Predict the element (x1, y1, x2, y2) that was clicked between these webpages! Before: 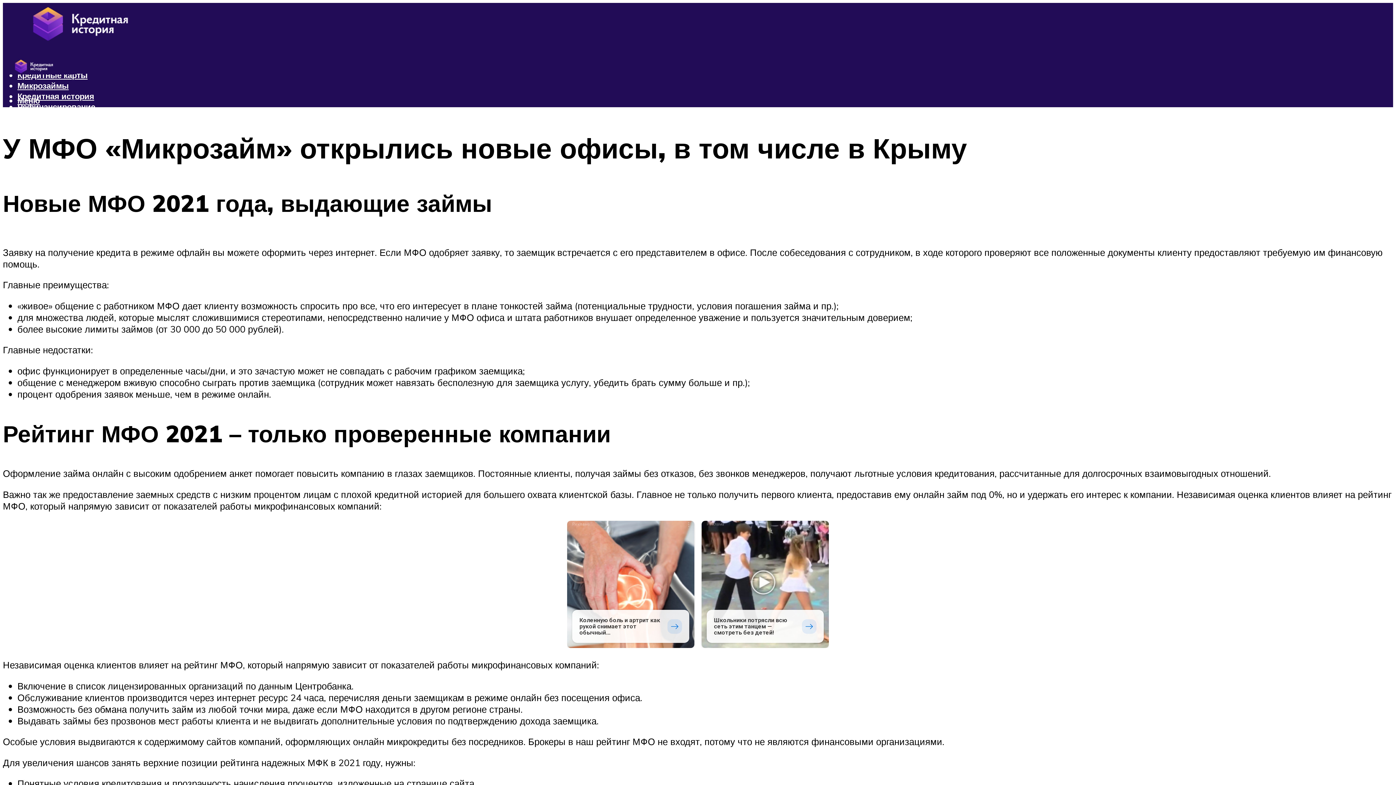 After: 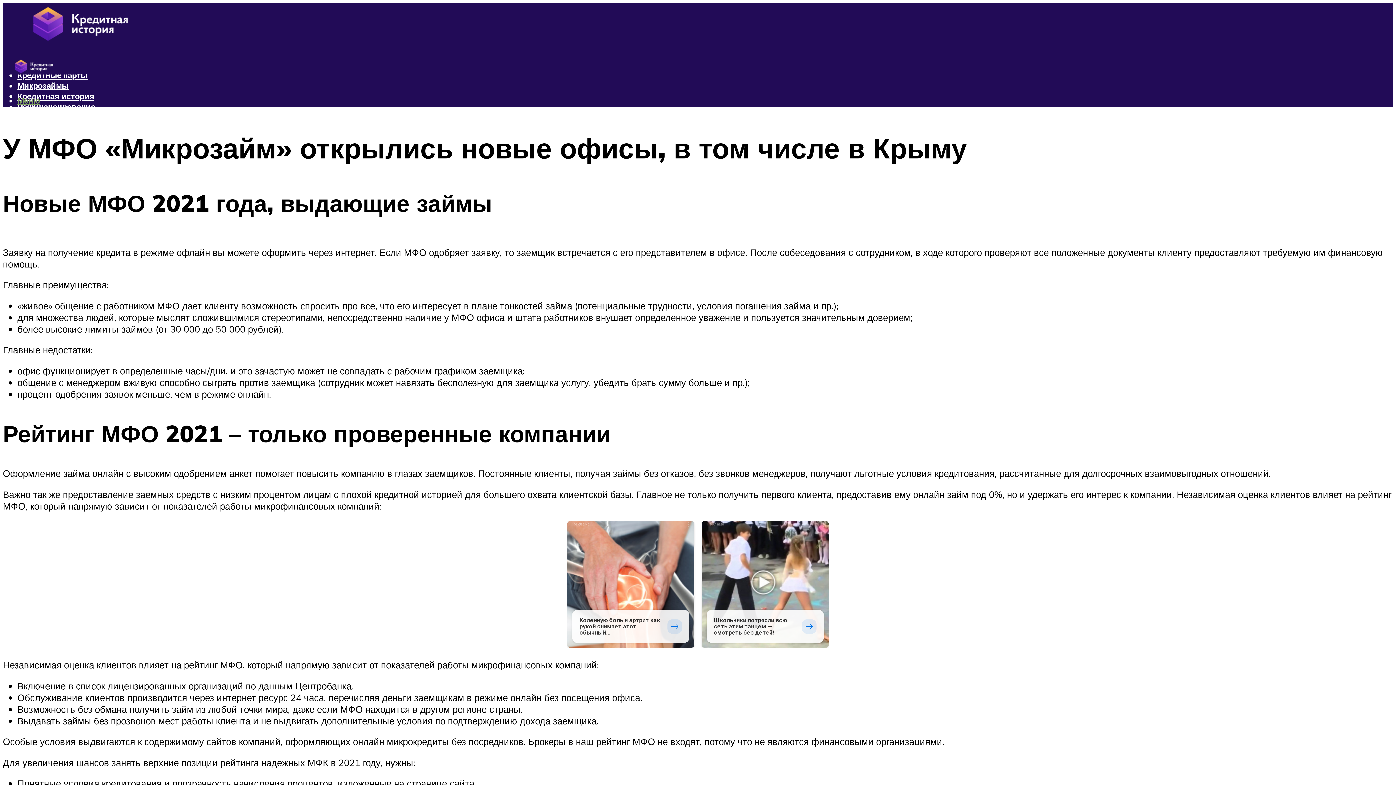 Action: bbox: (17, 95, 40, 105) label: Меню